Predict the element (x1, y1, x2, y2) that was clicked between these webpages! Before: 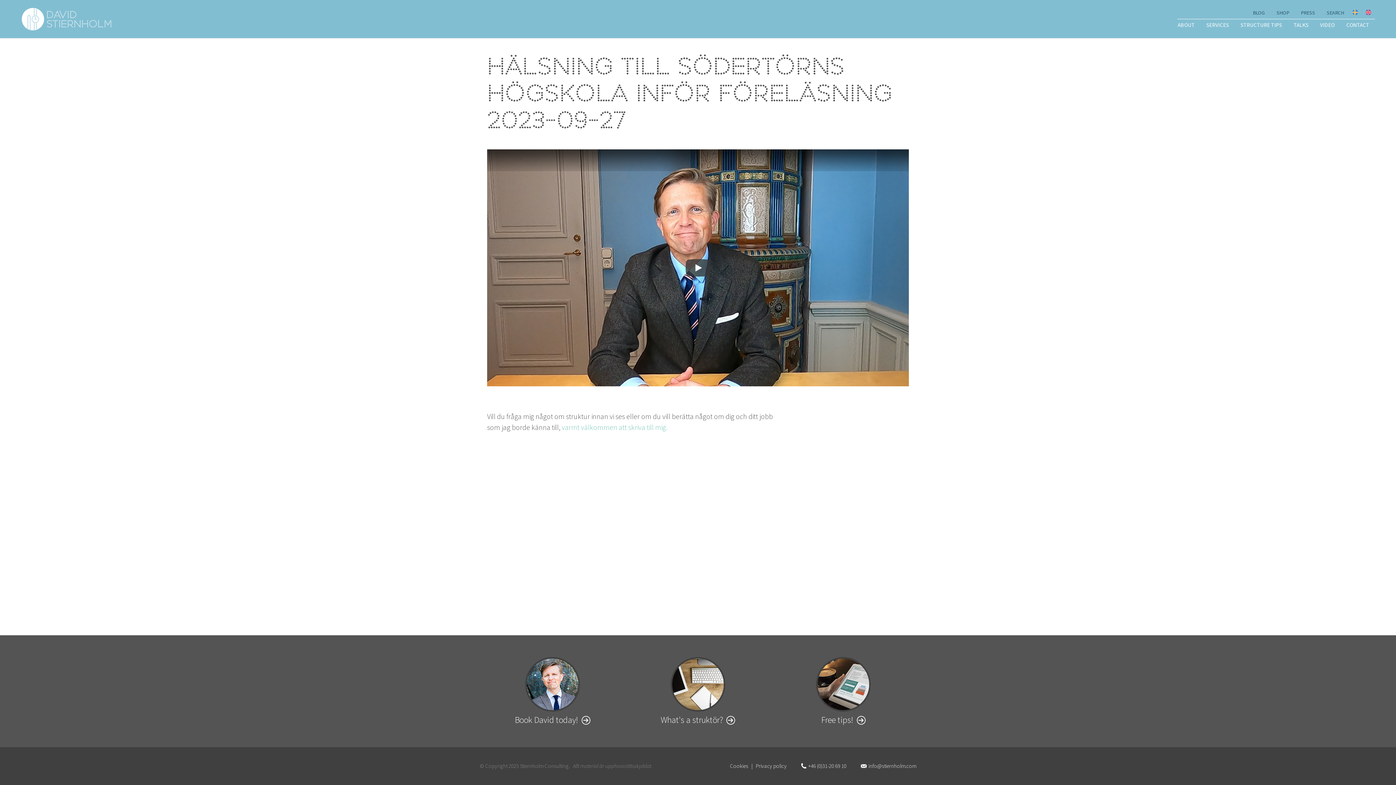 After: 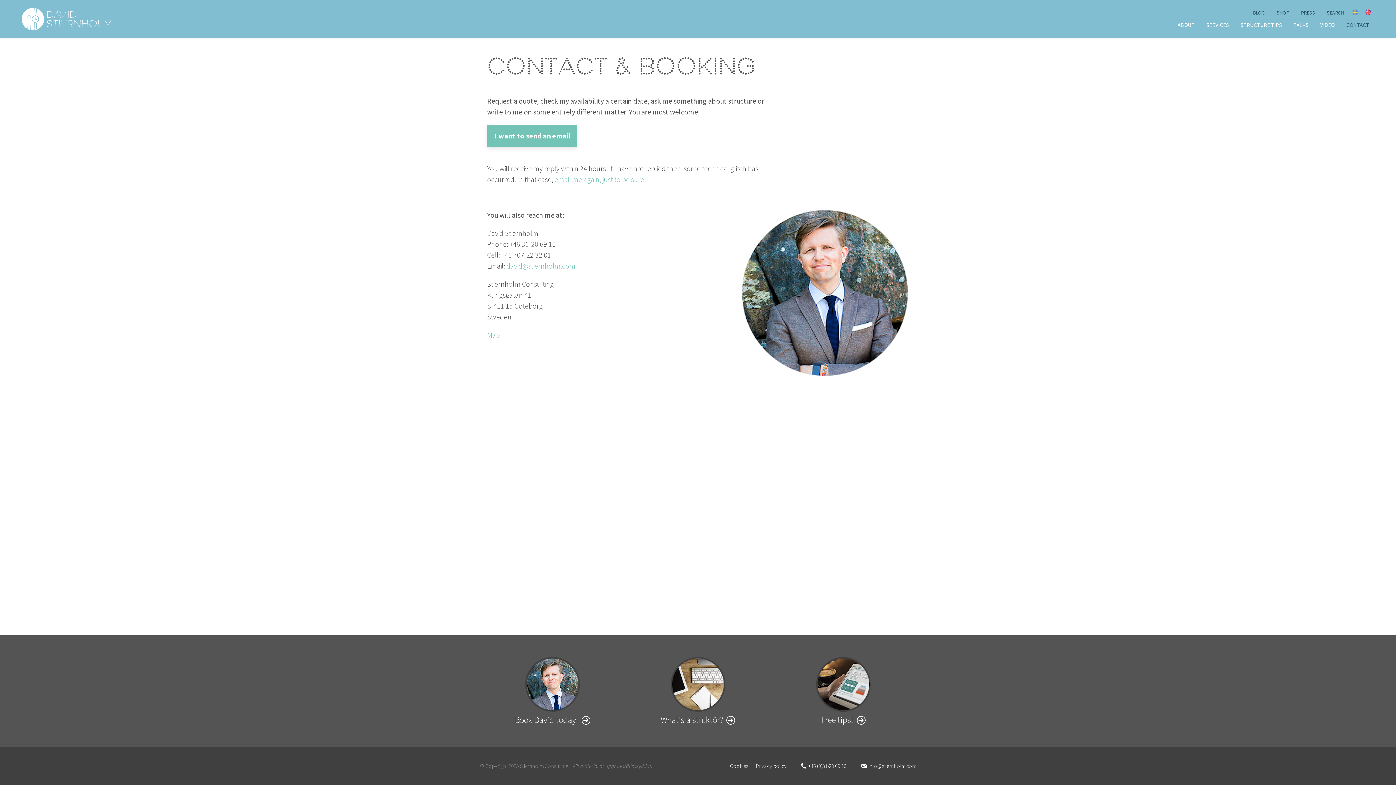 Action: label: CONTACT bbox: (1340, 19, 1375, 30)